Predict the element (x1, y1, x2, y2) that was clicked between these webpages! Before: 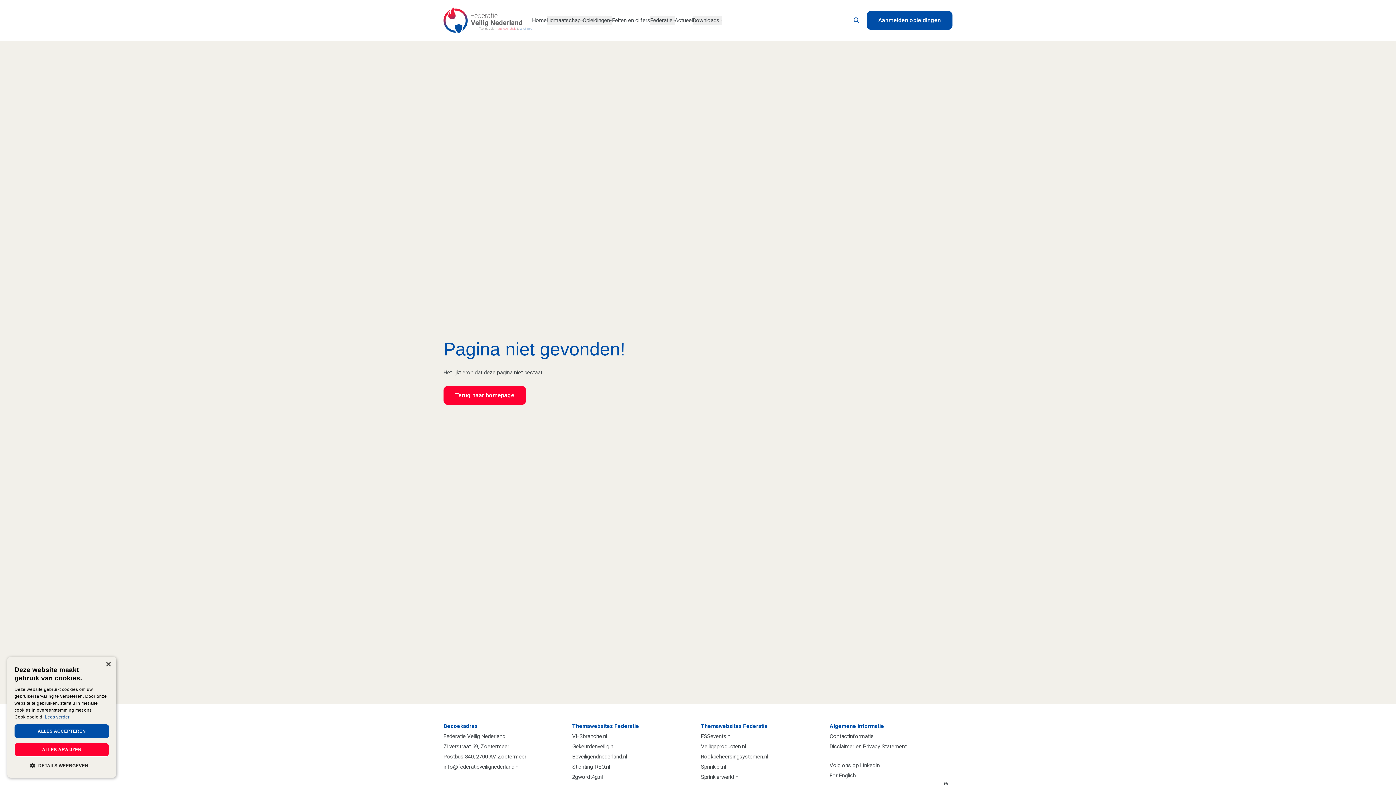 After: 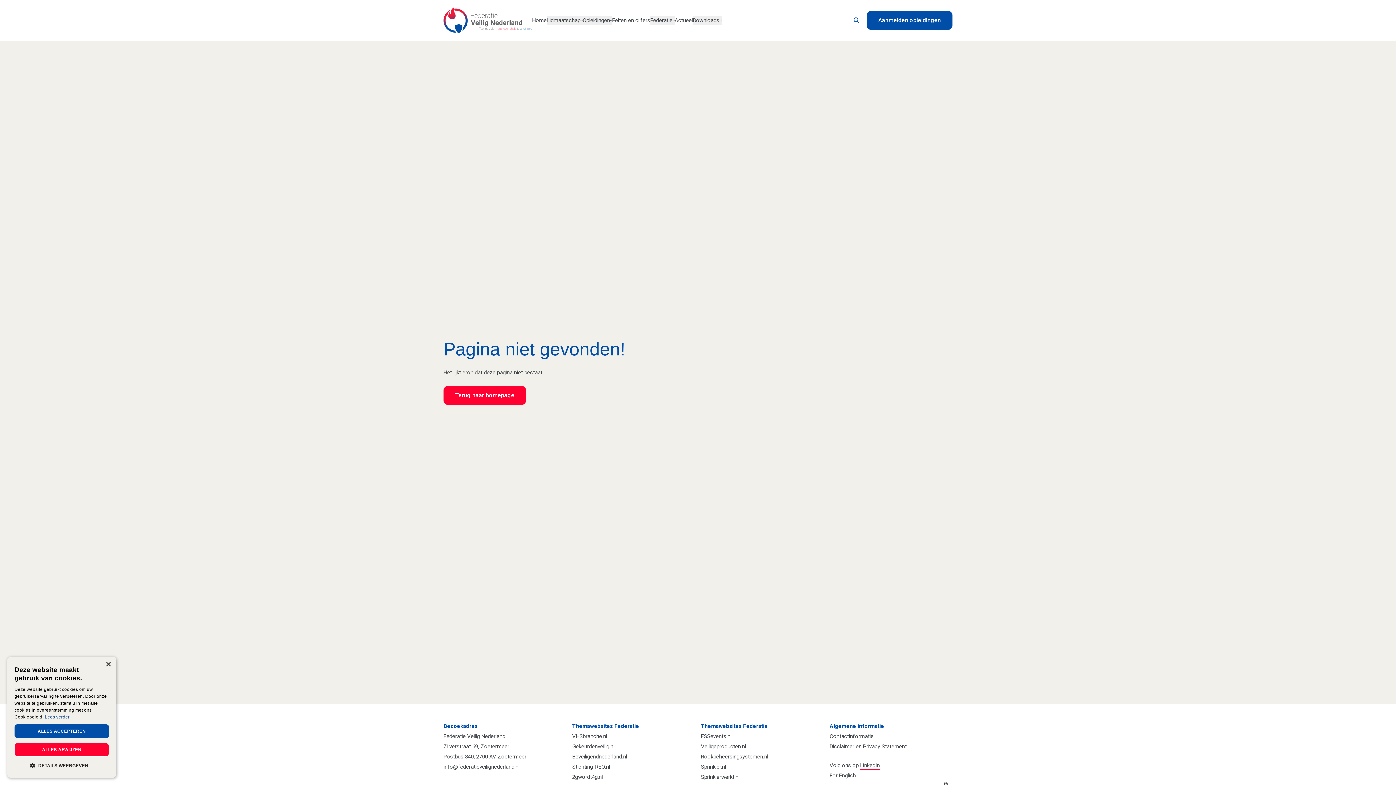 Action: bbox: (860, 762, 880, 769) label: LinkedIn